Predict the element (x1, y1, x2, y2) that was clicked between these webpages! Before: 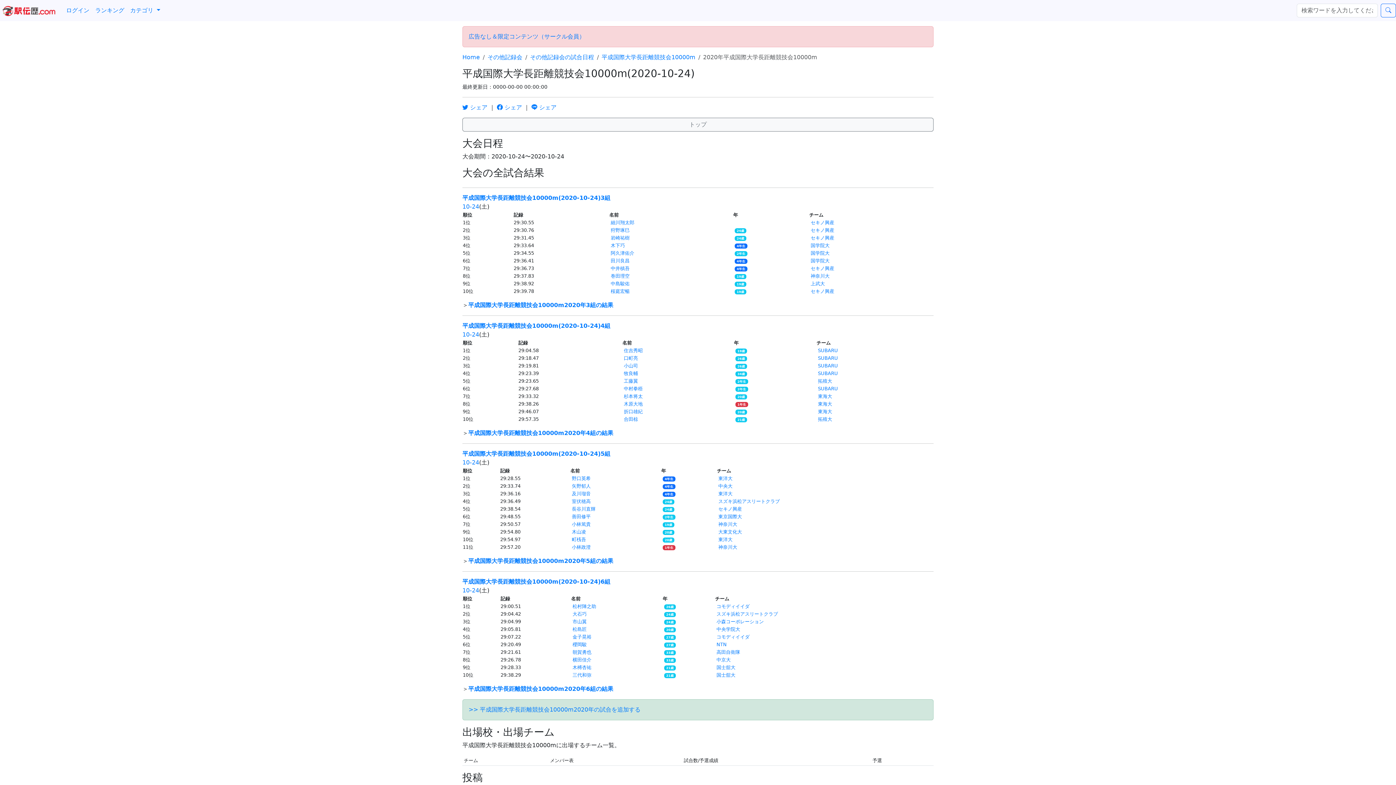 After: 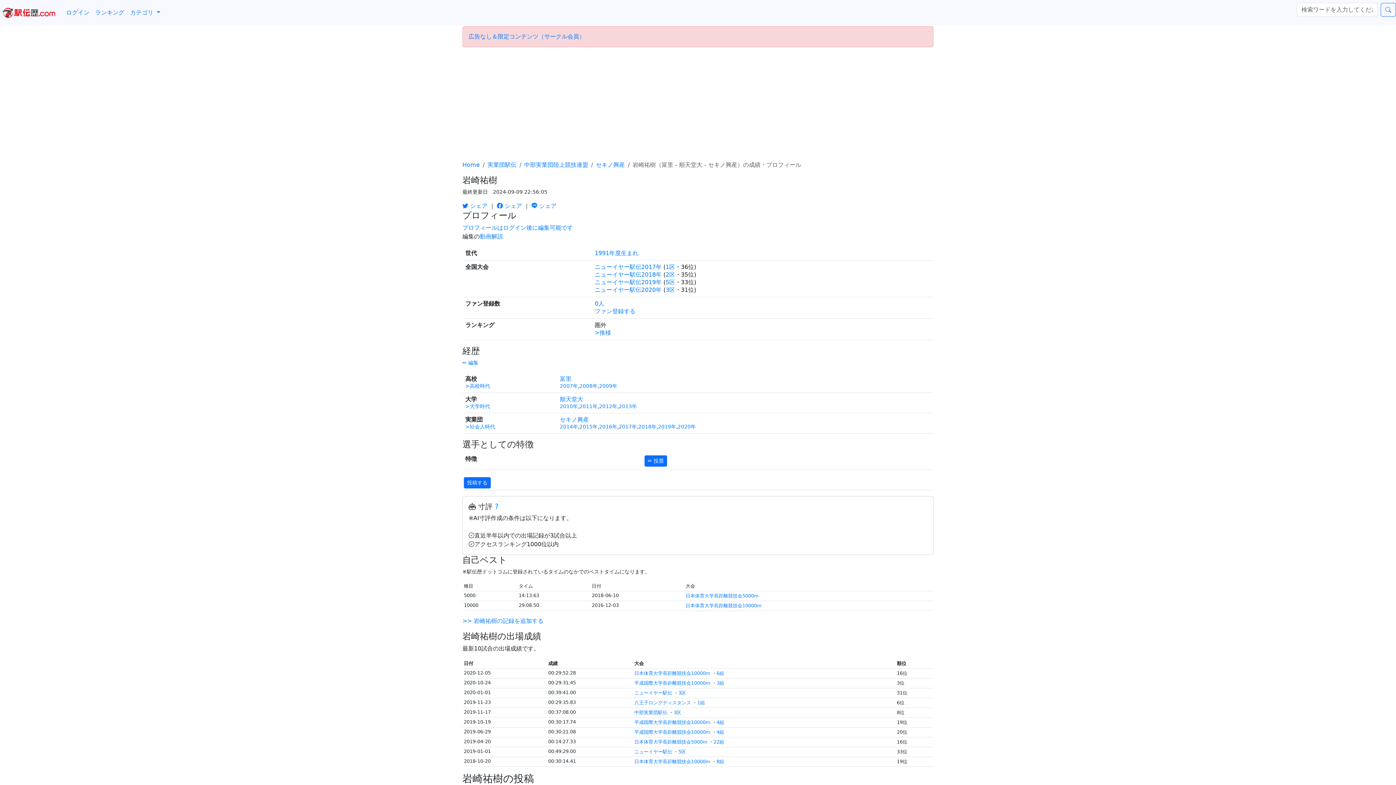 Action: bbox: (609, 233, 631, 242) label: 岩崎祐樹